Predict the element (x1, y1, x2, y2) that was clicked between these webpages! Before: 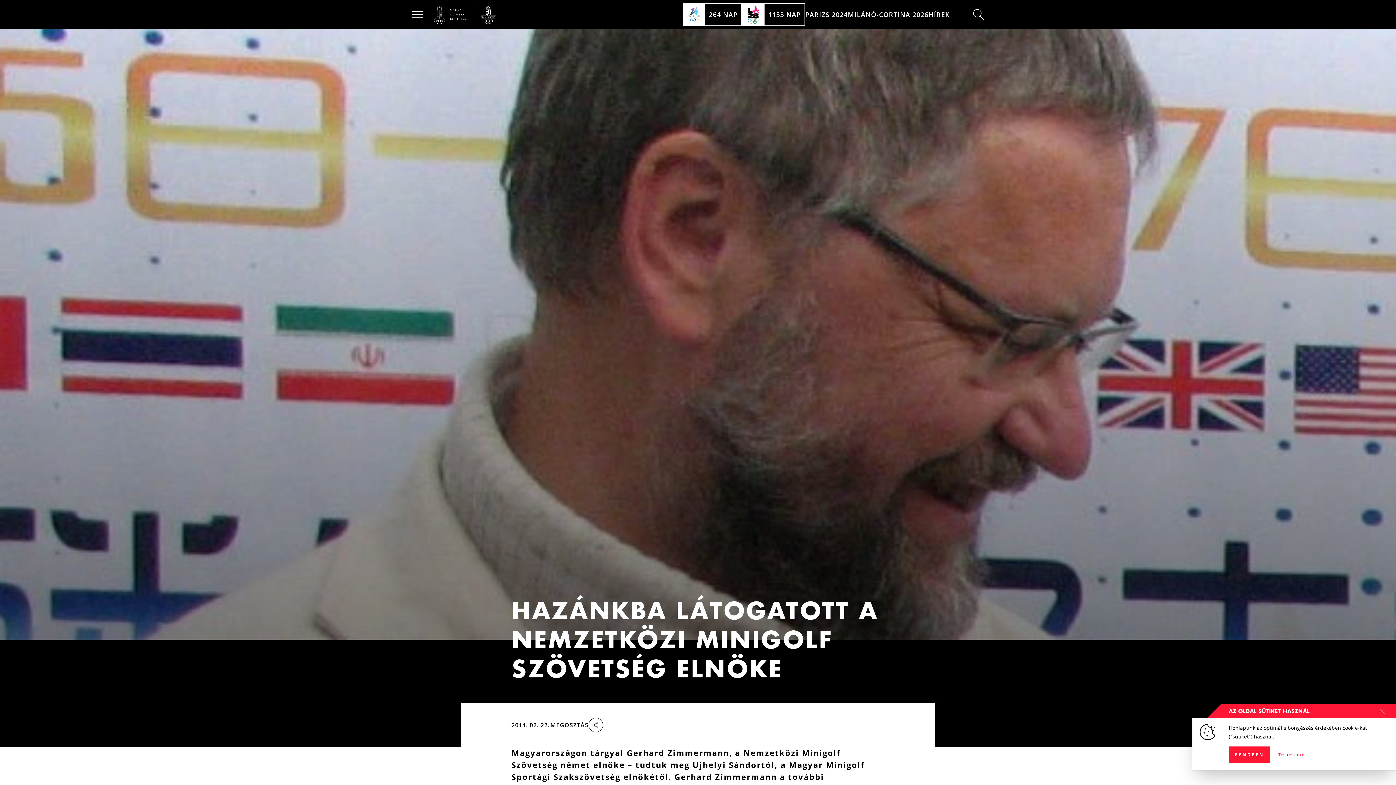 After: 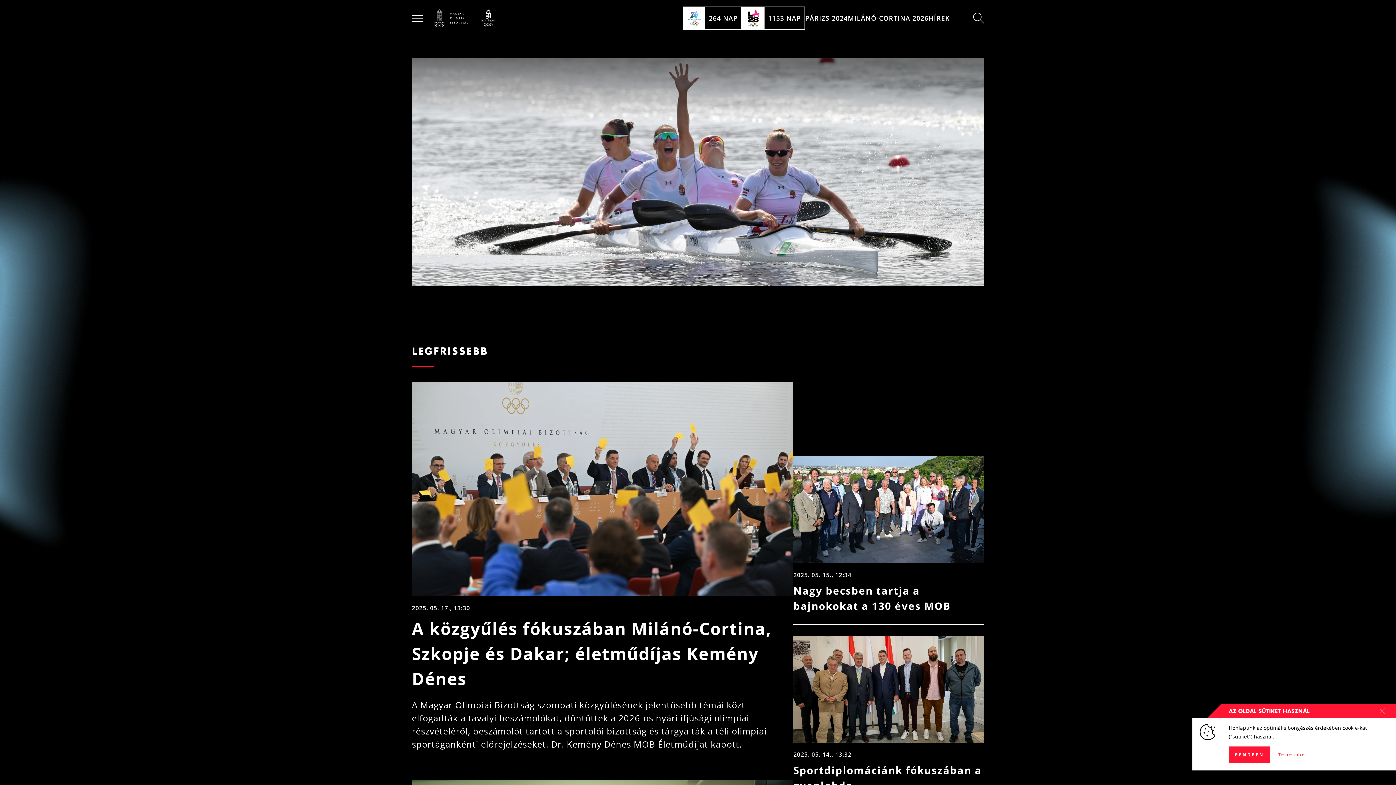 Action: bbox: (433, 5, 496, 23)